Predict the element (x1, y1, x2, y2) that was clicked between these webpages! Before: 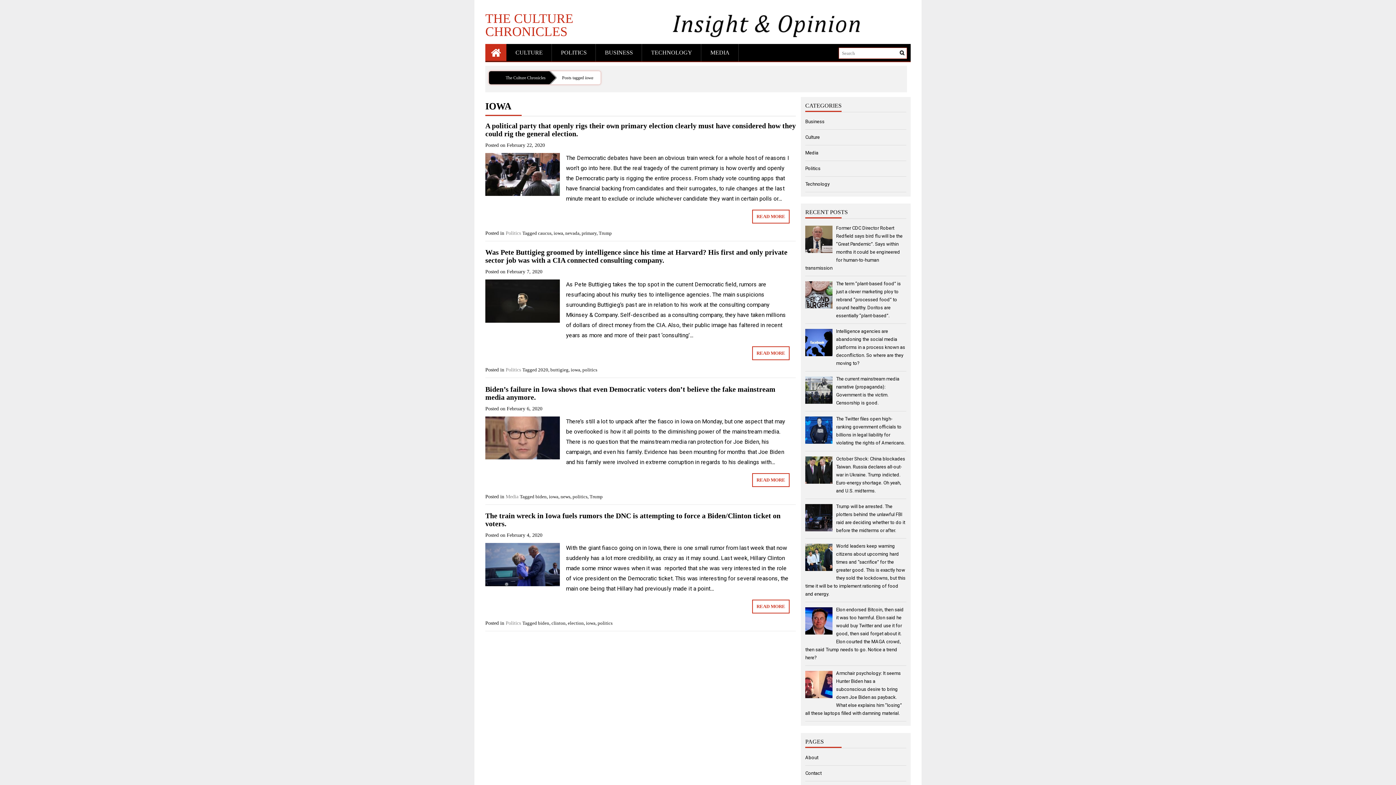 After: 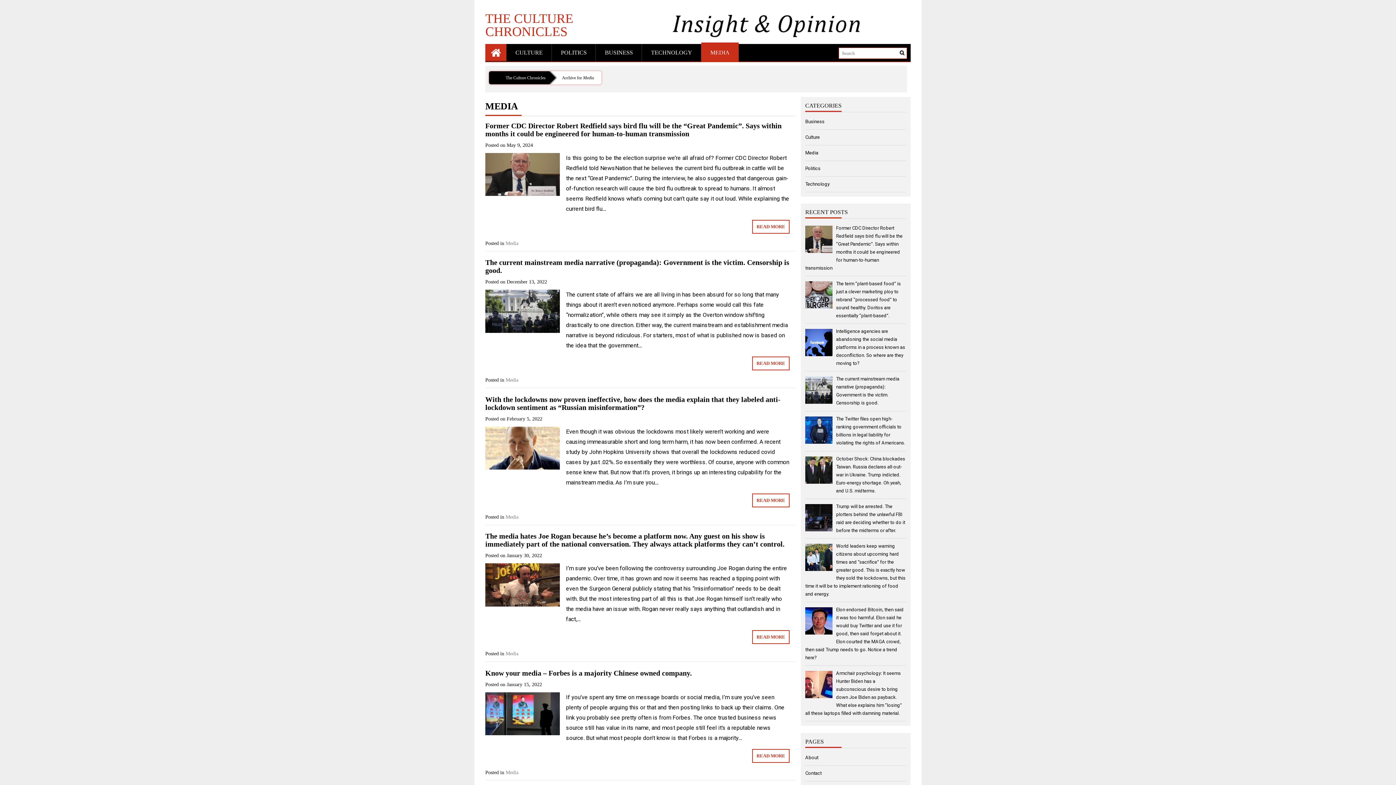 Action: label: MEDIA bbox: (701, 43, 738, 61)